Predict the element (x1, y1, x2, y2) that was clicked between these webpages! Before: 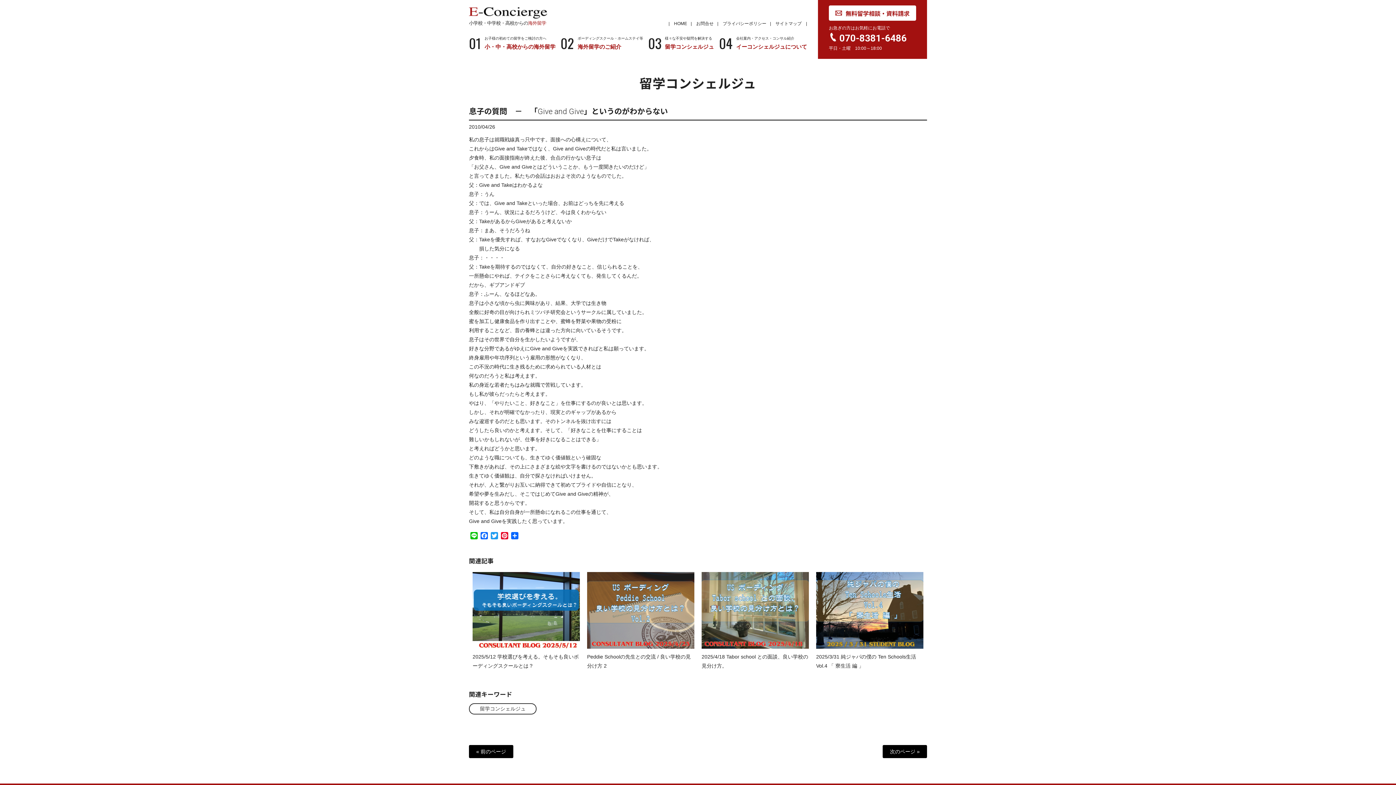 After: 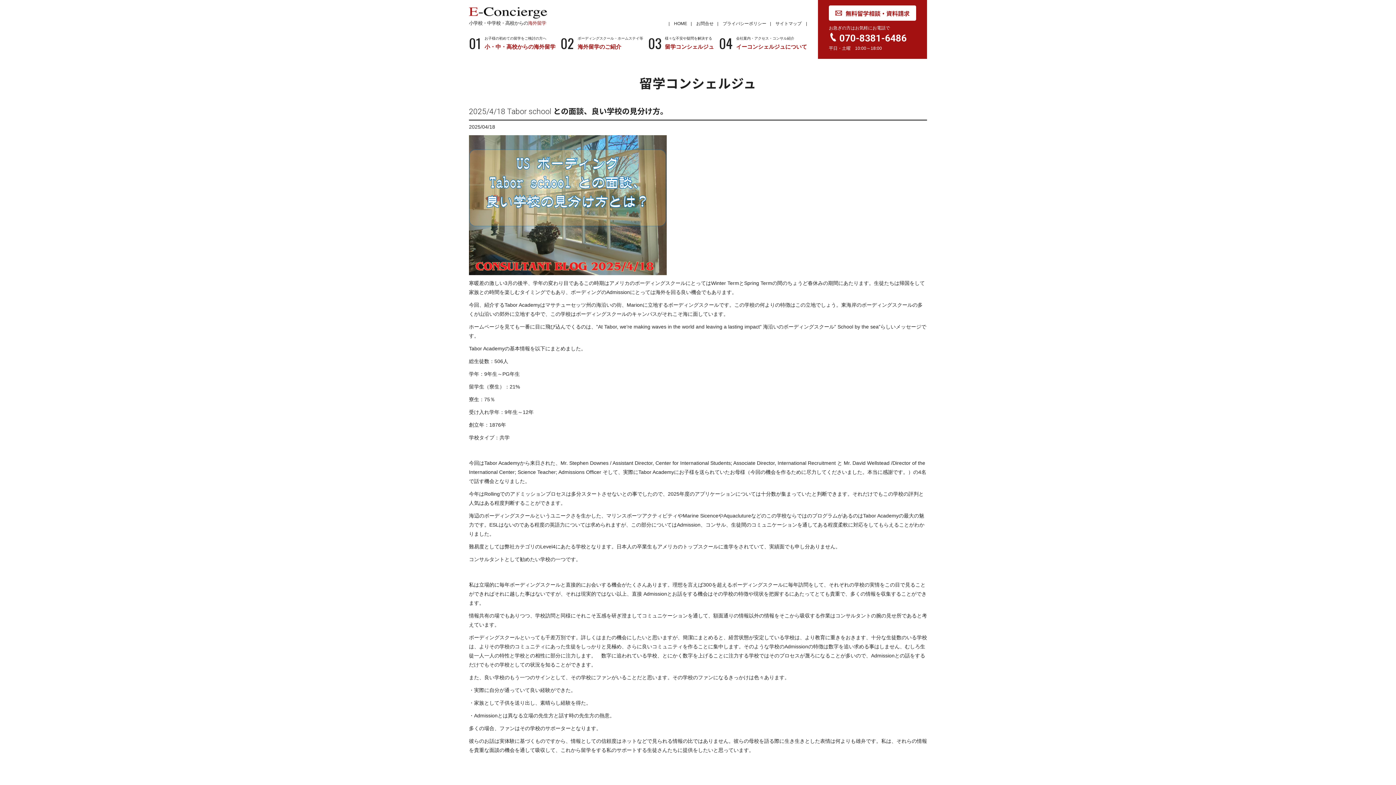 Action: bbox: (701, 641, 809, 647)